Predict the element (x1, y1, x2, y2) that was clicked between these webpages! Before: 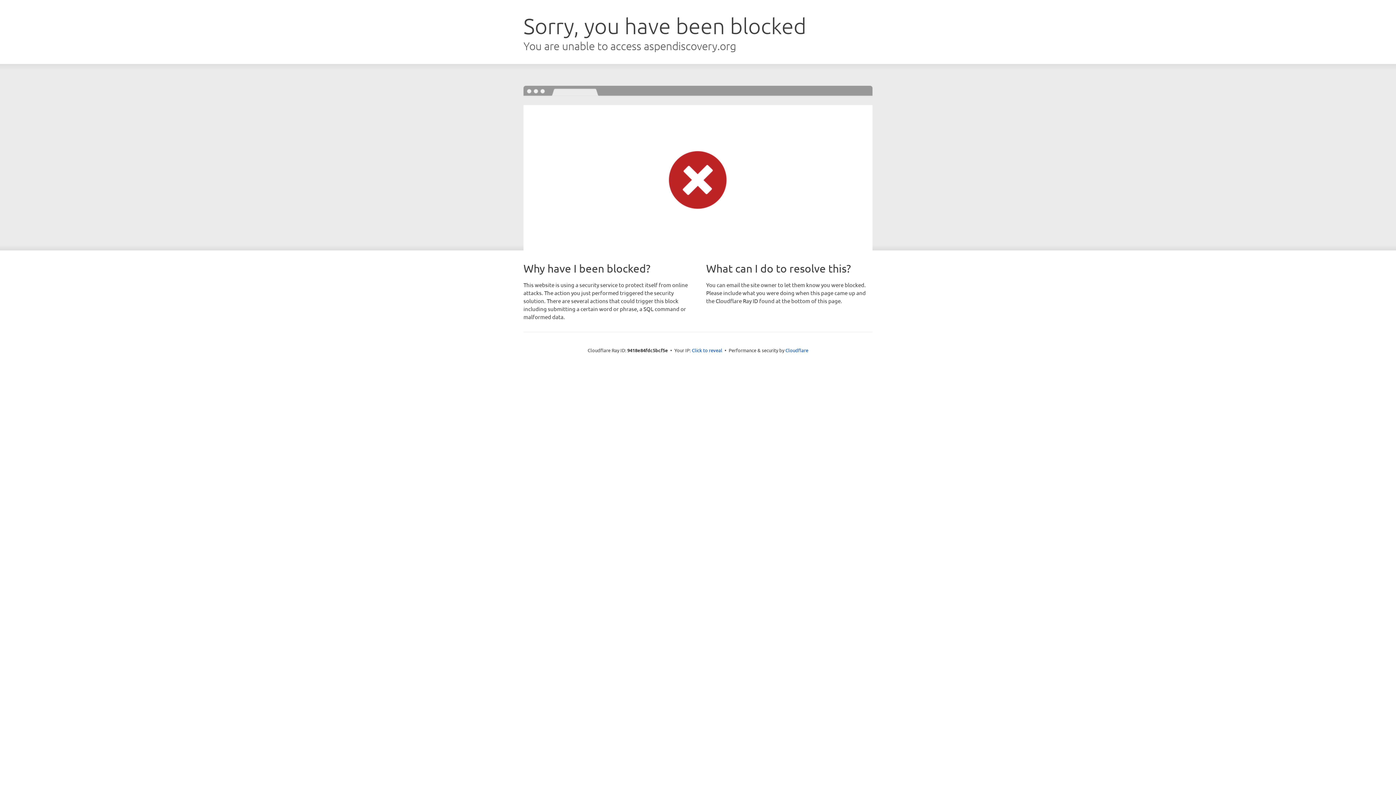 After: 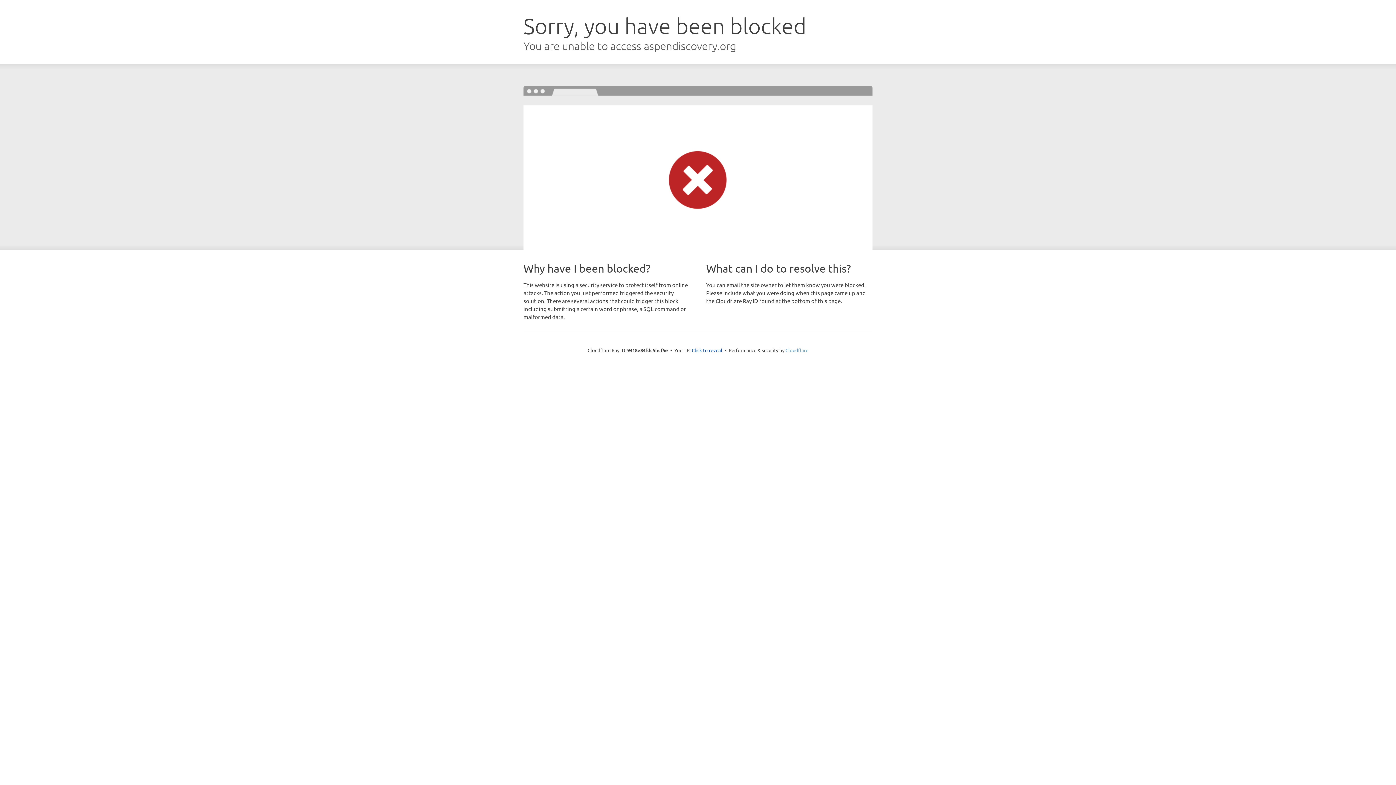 Action: bbox: (785, 347, 808, 353) label: Cloudflare